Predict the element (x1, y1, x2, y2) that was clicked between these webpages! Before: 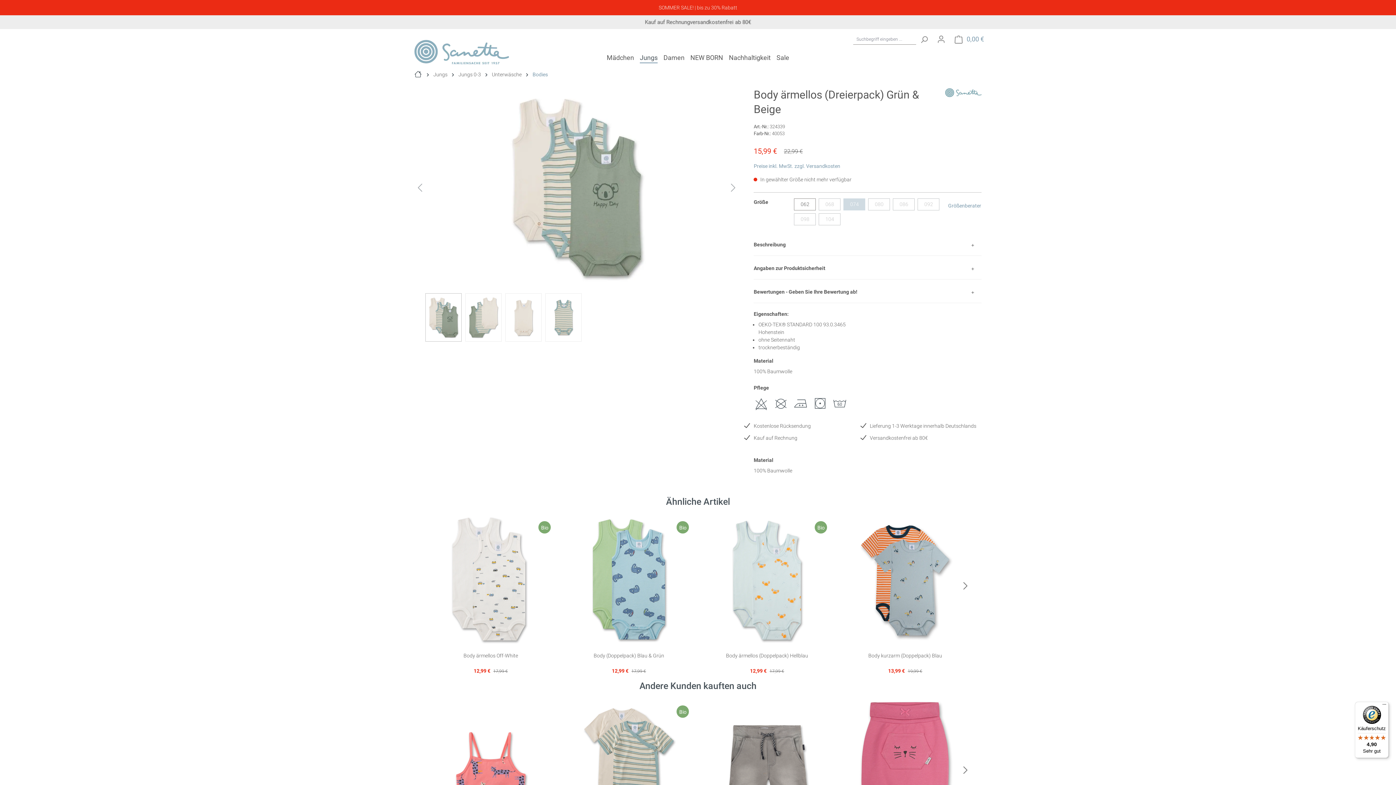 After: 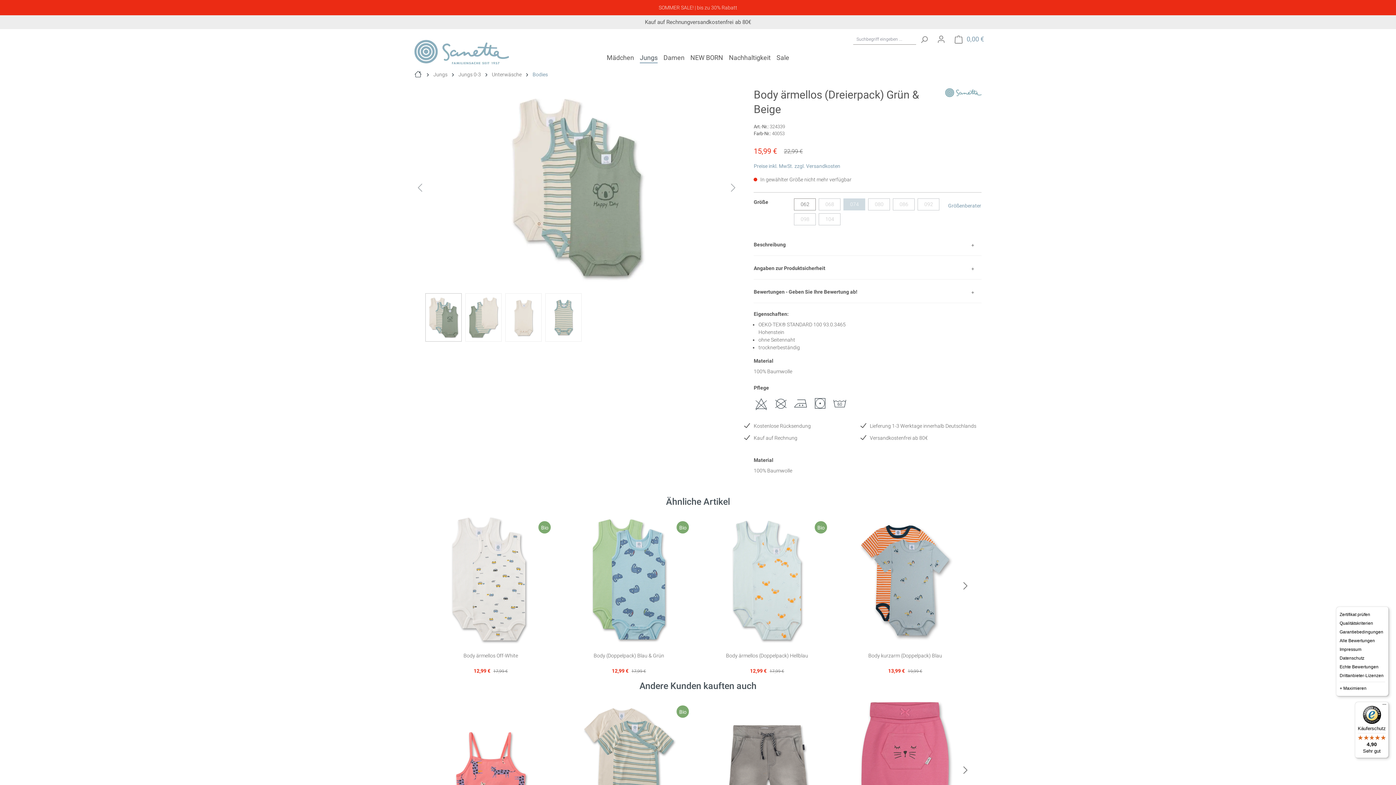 Action: label: Menü bbox: (1380, 702, 1389, 710)